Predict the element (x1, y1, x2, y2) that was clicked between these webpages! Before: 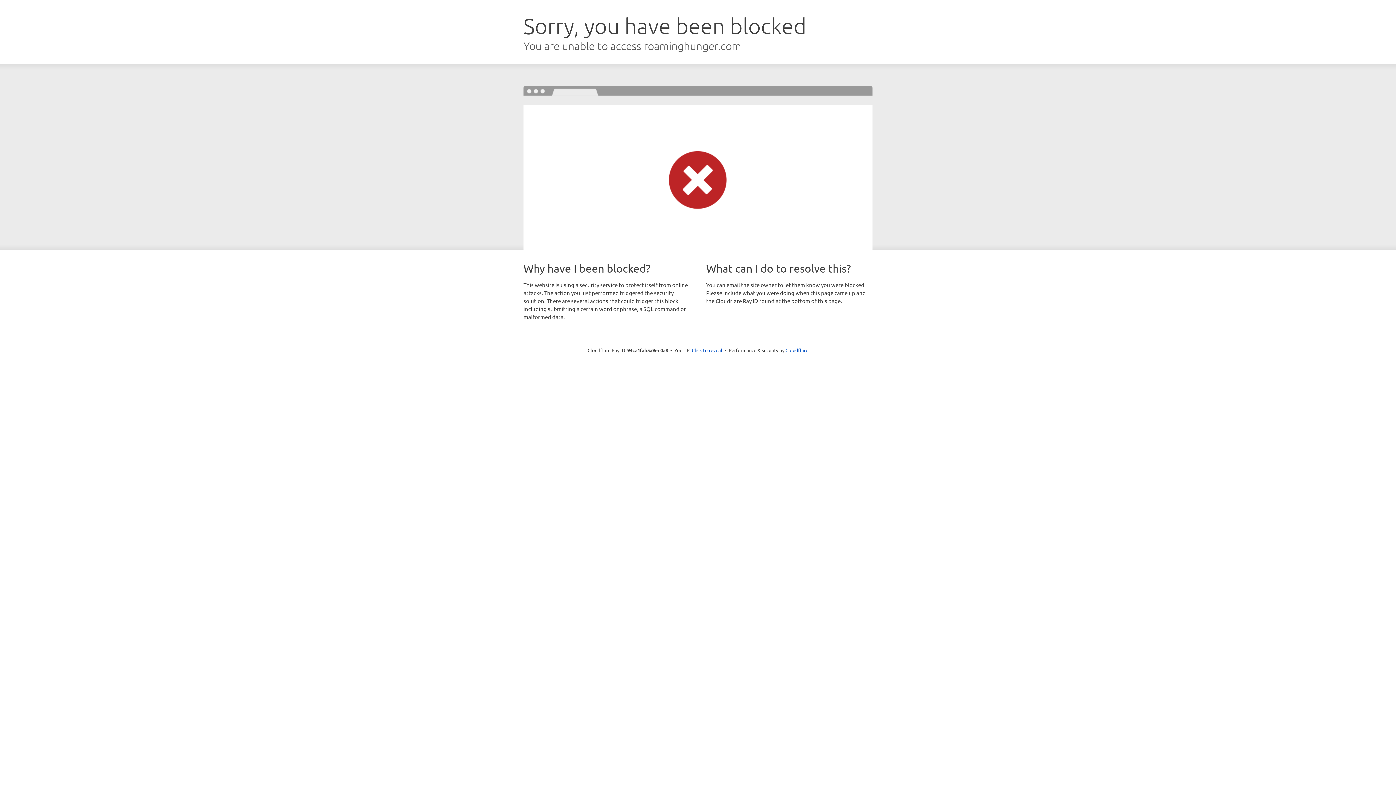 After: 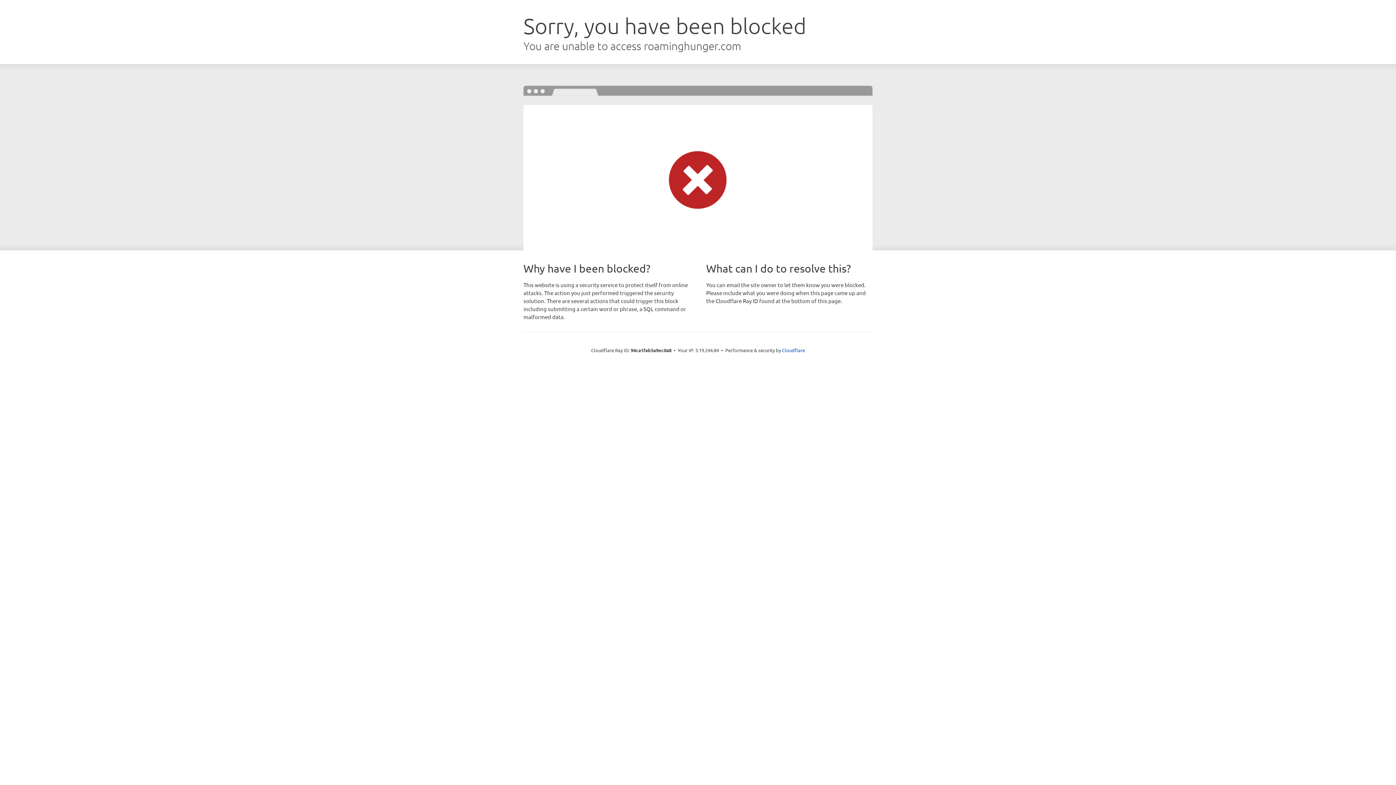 Action: label: Click to reveal bbox: (692, 346, 722, 353)